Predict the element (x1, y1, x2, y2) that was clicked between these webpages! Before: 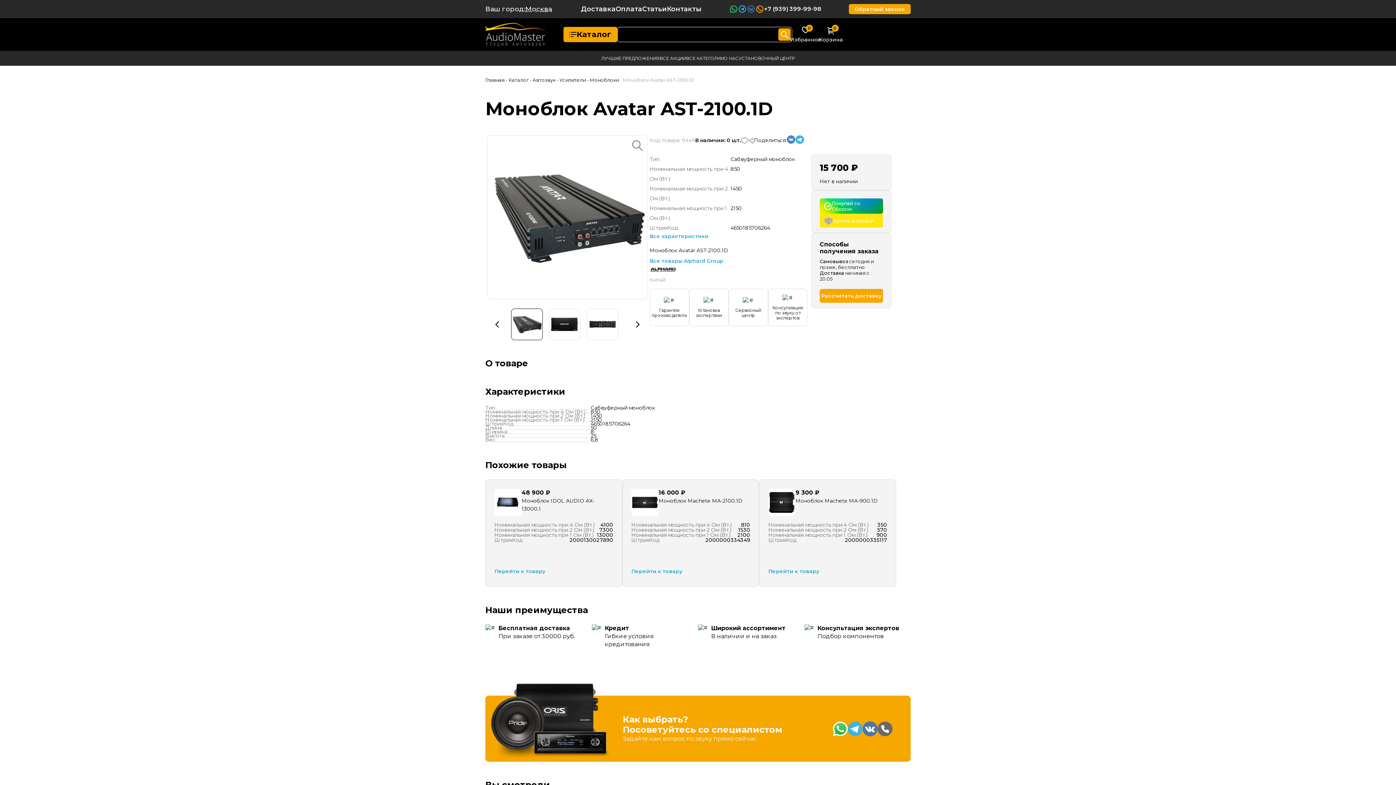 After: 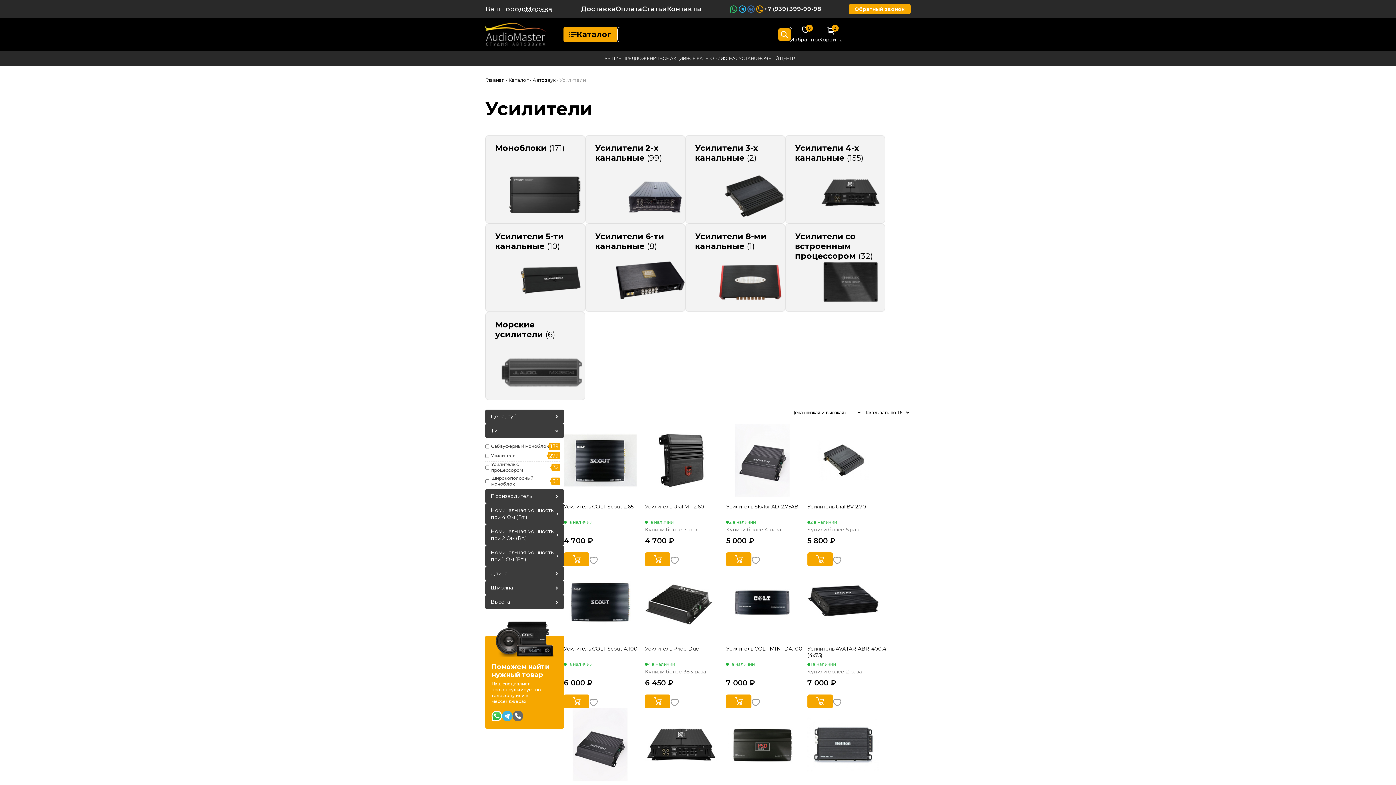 Action: bbox: (556, 77, 586, 82) label: - Усилители 